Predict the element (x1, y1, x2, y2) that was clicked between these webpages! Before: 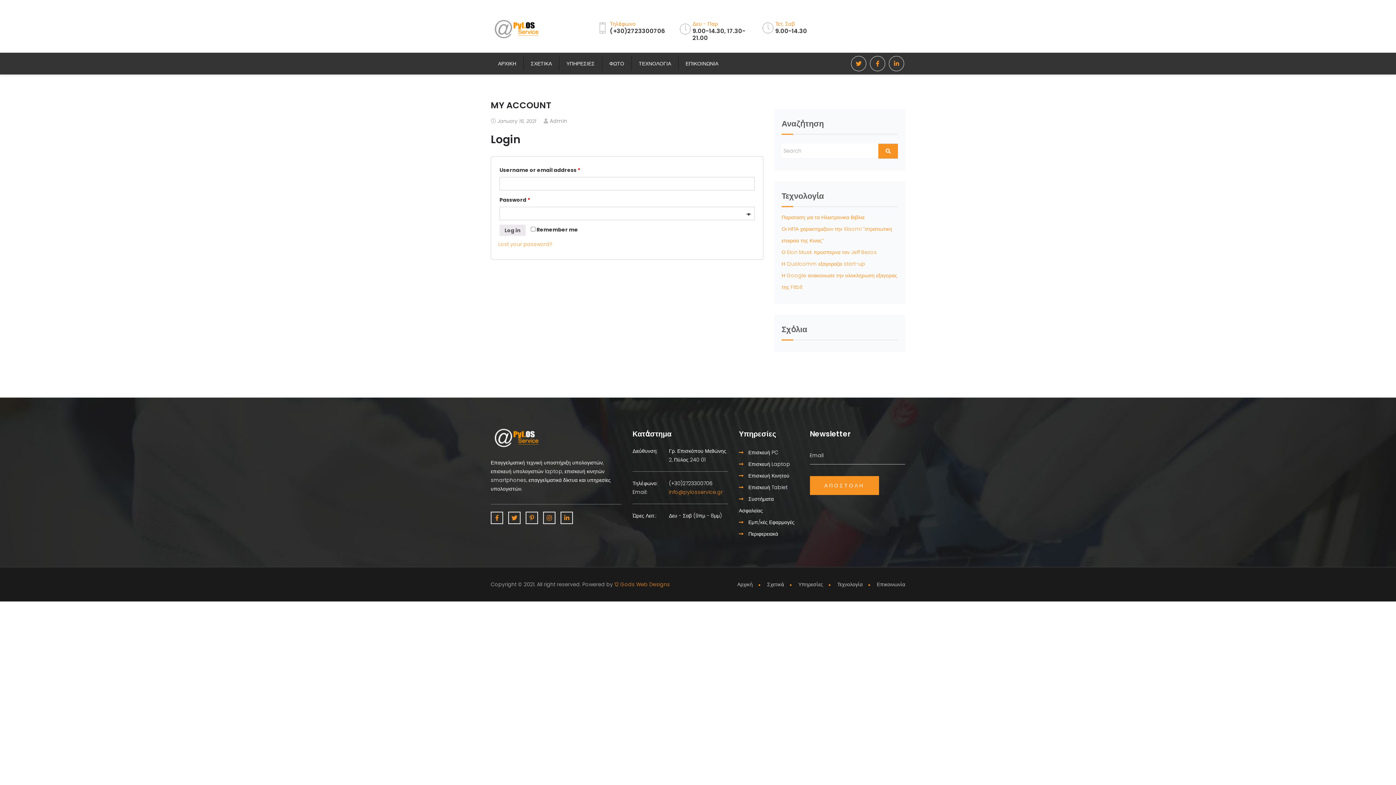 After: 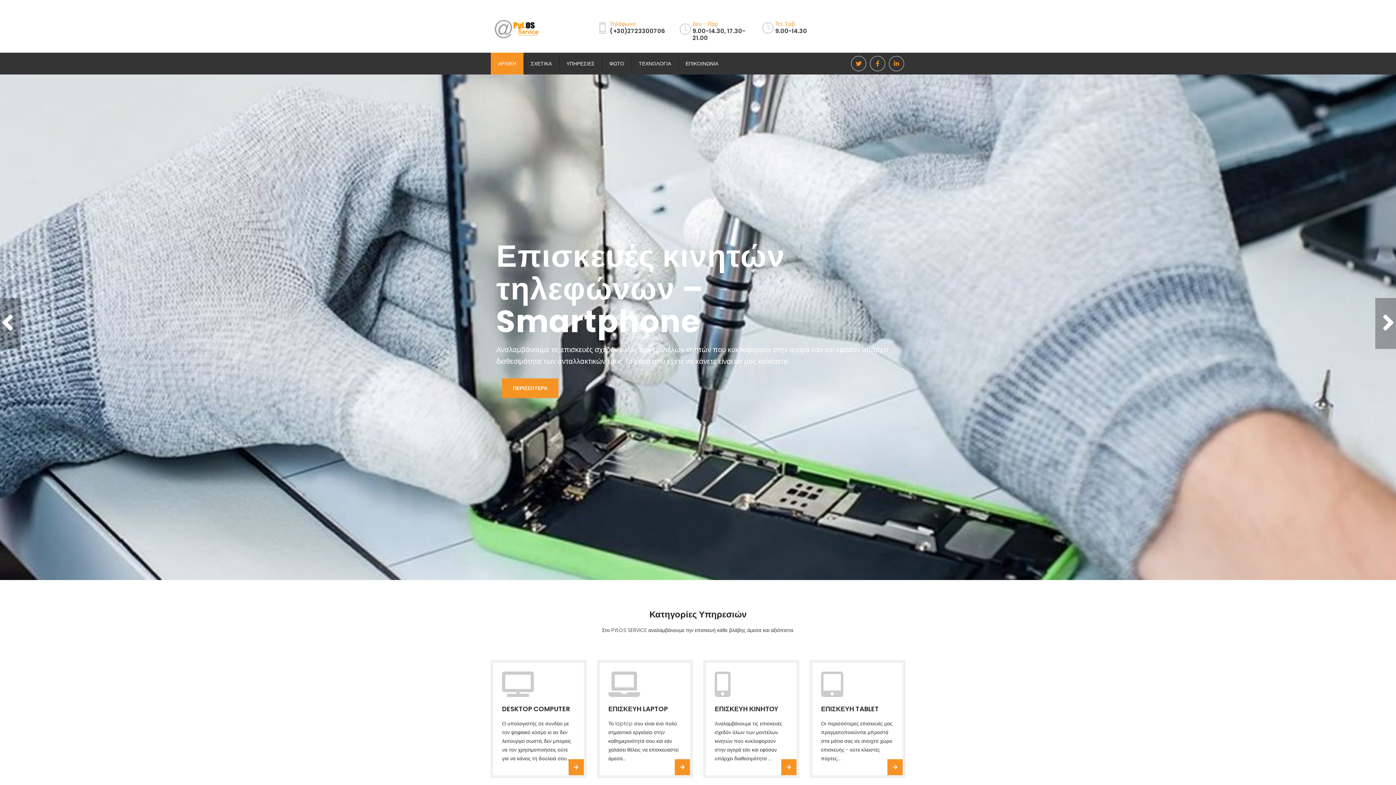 Action: bbox: (490, 25, 547, 32)